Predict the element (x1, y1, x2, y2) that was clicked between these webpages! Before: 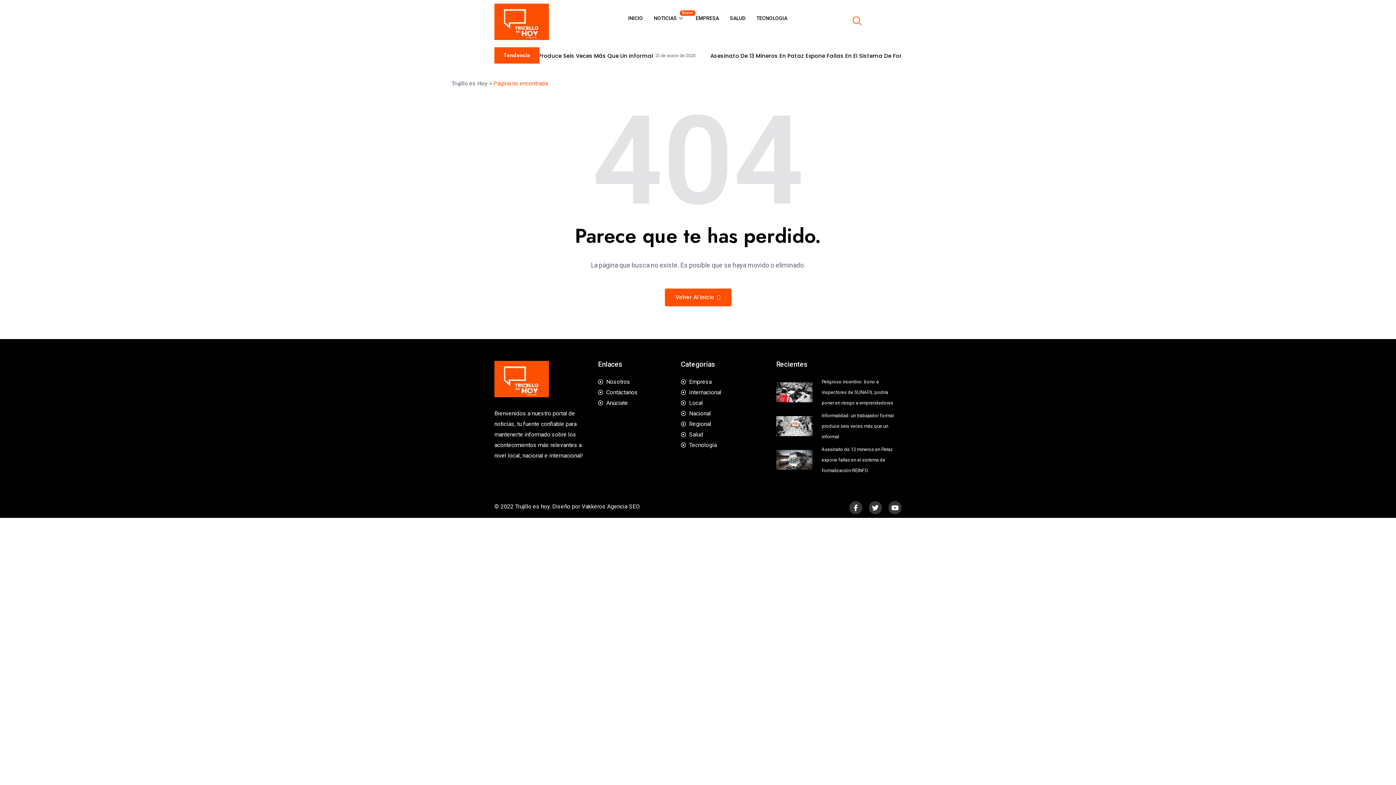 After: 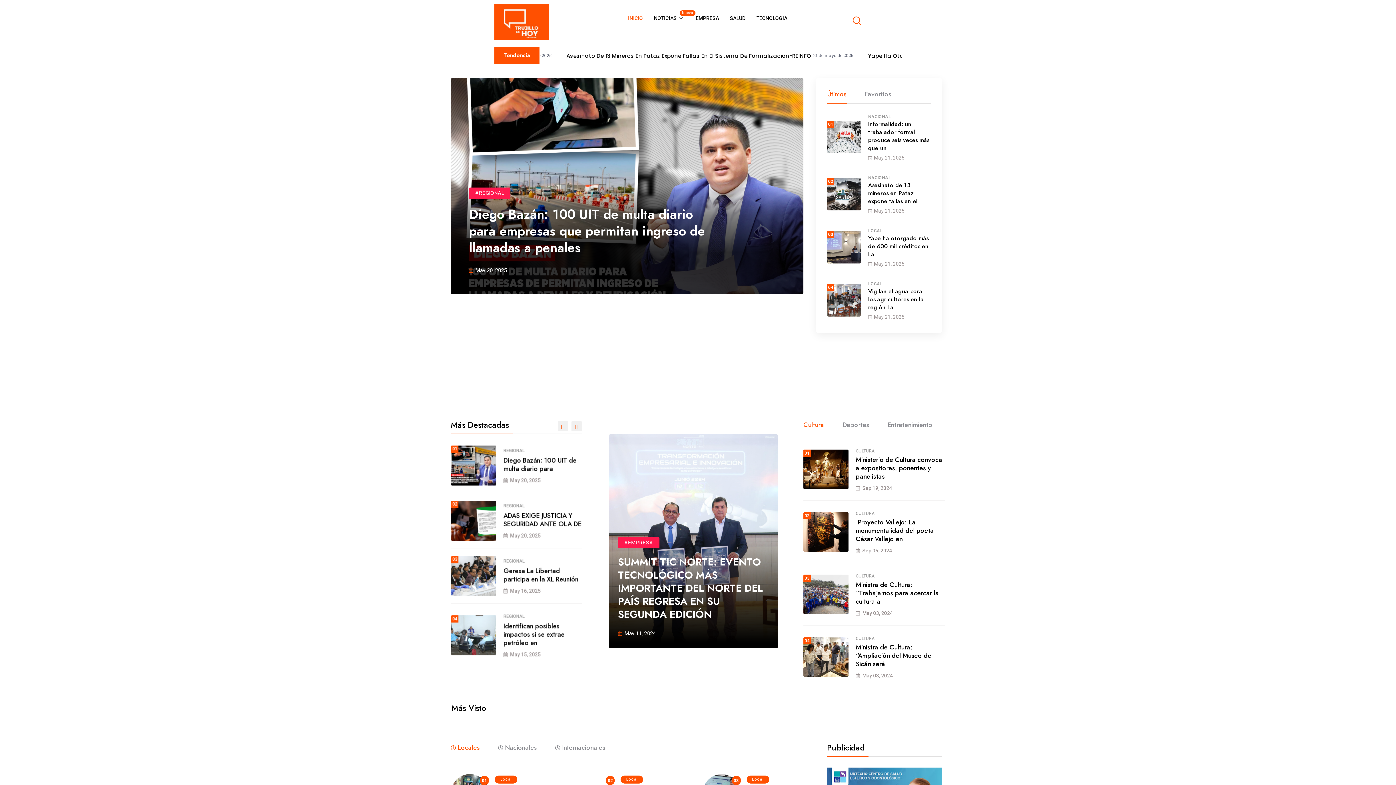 Action: bbox: (451, 80, 487, 86) label: Trujillo es Hoy